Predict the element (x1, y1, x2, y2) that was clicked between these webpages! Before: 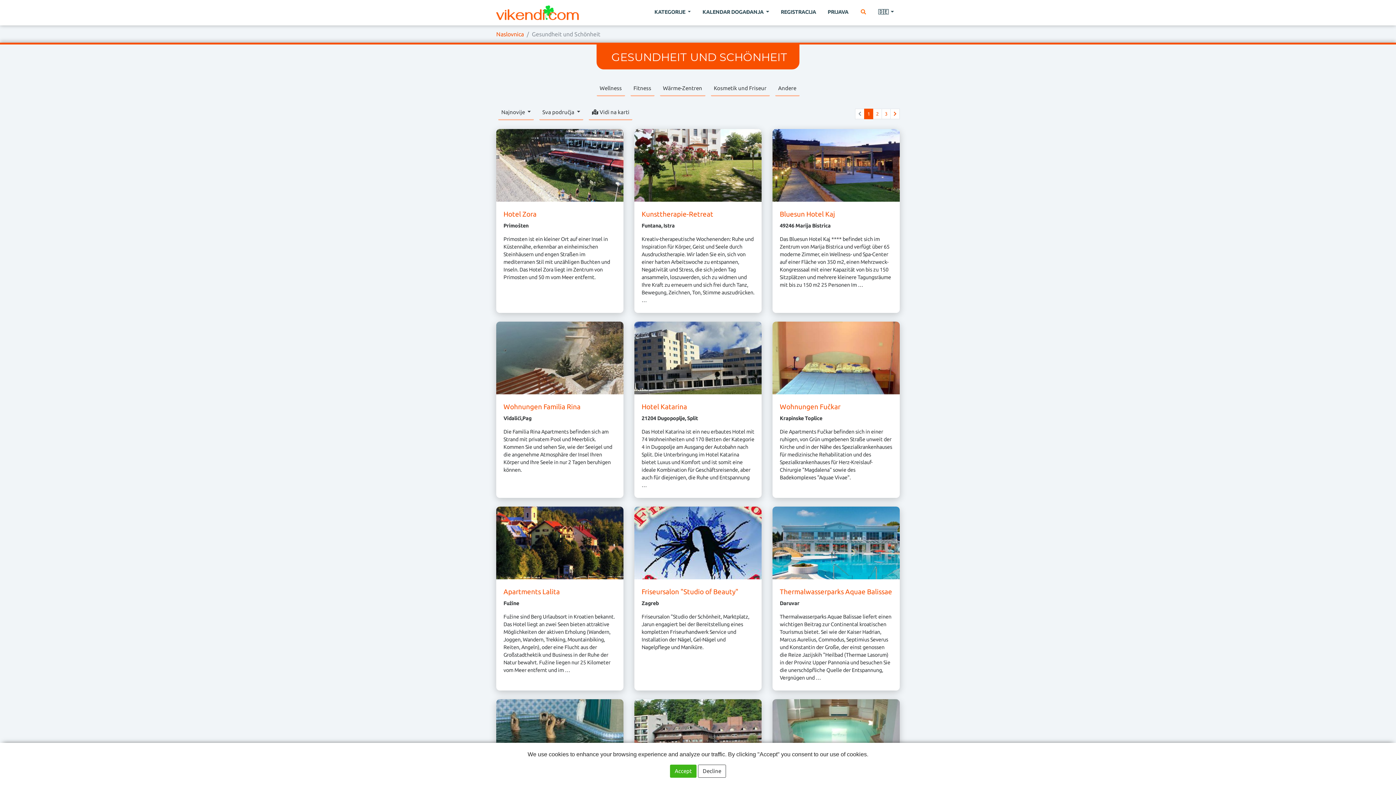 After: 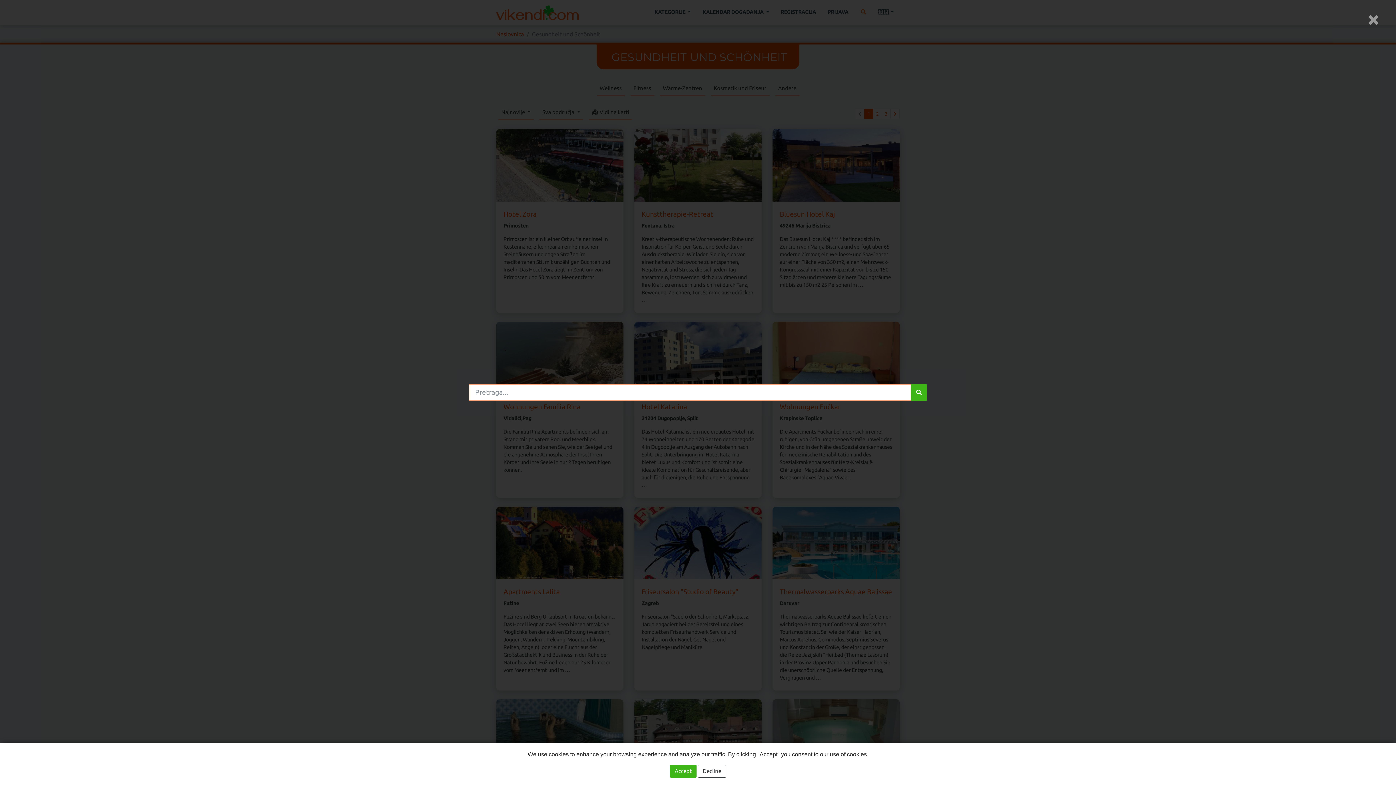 Action: label: Pretraga bbox: (857, 5, 869, 20)